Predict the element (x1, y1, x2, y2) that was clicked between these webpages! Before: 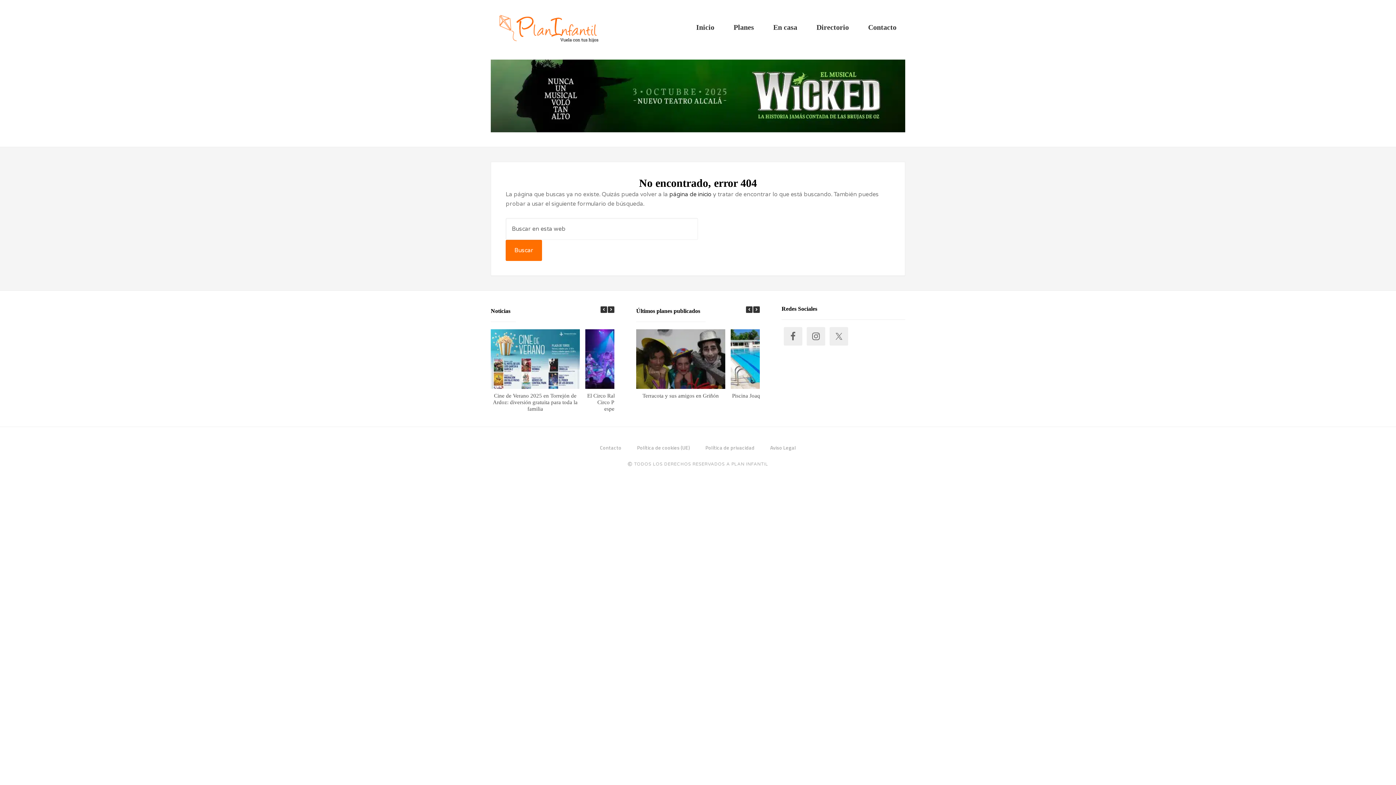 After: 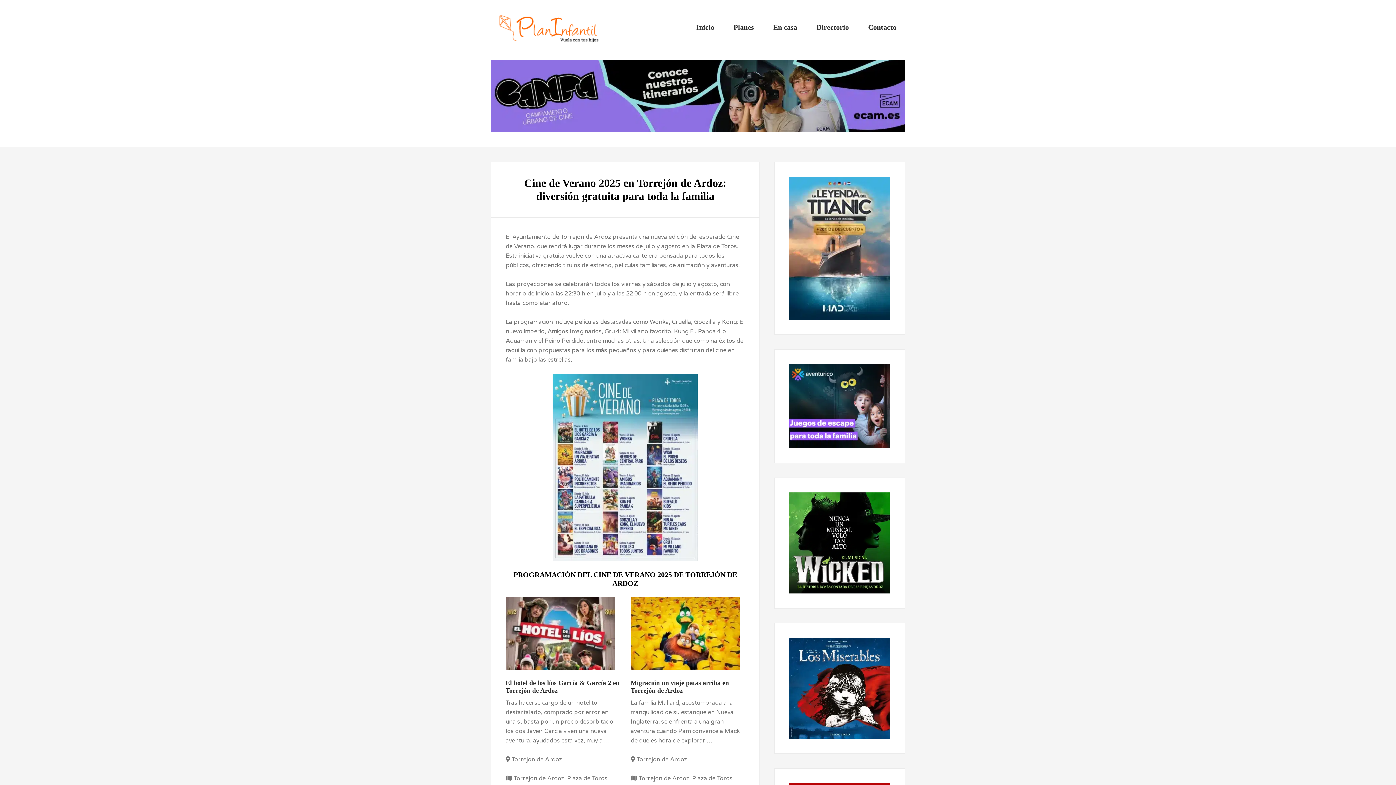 Action: bbox: (493, 393, 577, 411) label: Cine de Verano 2025 en Torrejón de Ardoz: diversión gratuita para toda la familia